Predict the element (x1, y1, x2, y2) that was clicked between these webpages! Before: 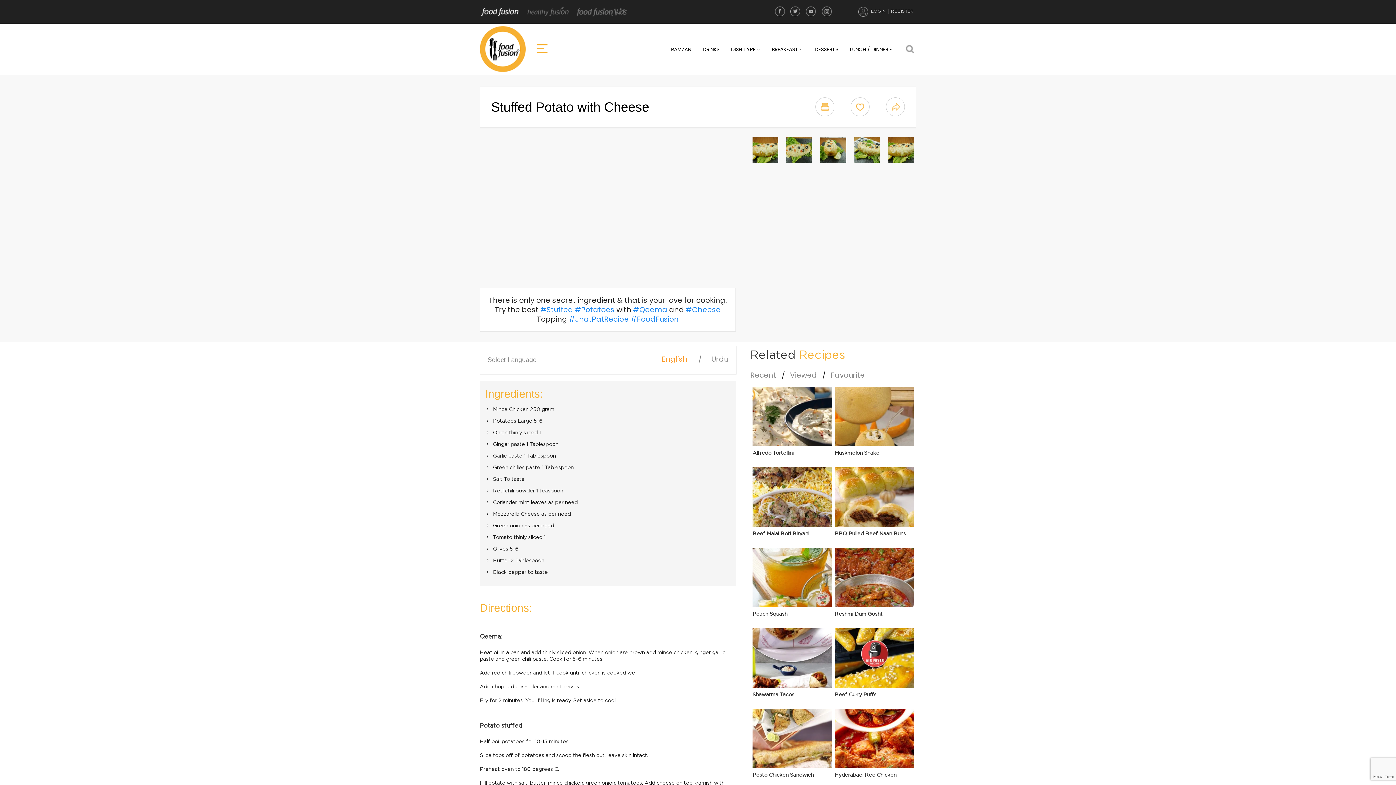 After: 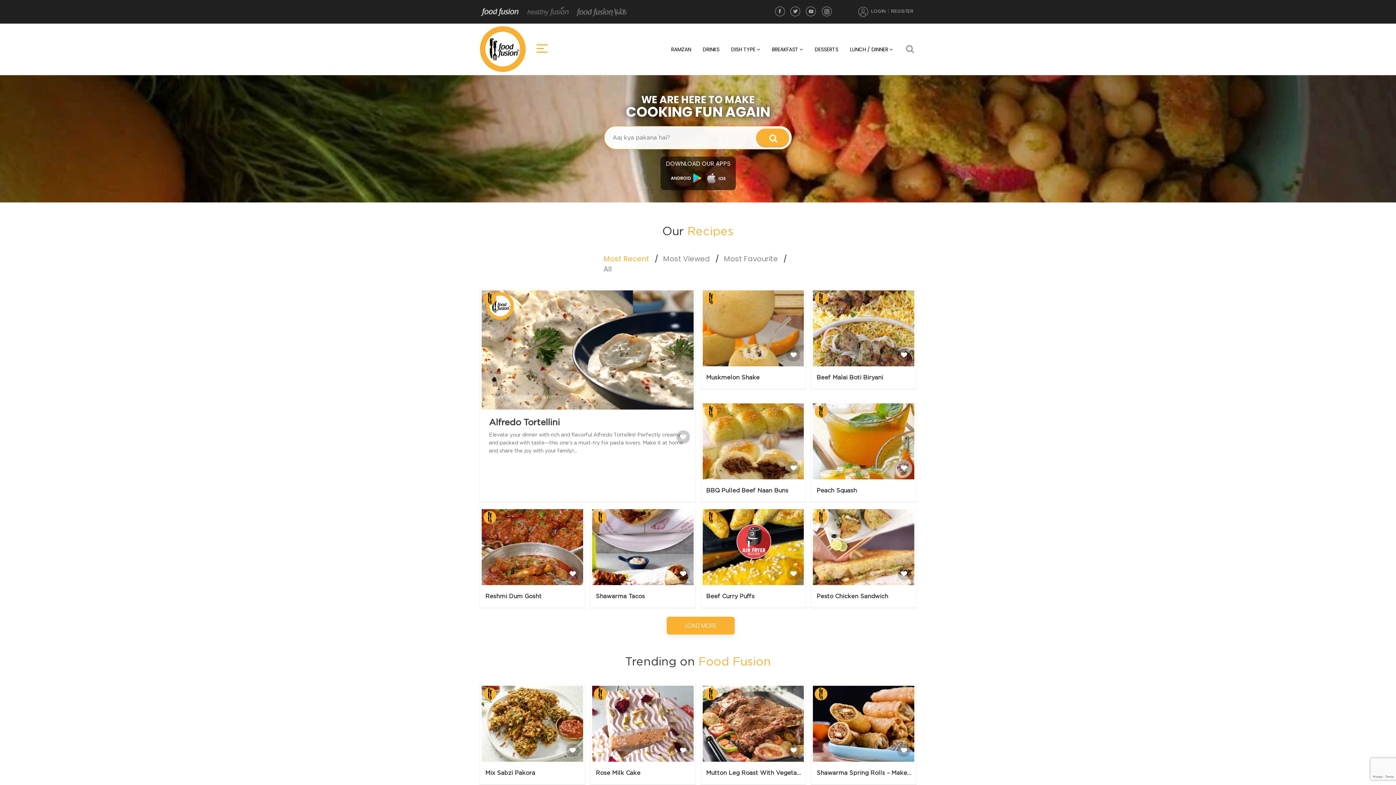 Action: bbox: (480, 26, 525, 71) label: logo